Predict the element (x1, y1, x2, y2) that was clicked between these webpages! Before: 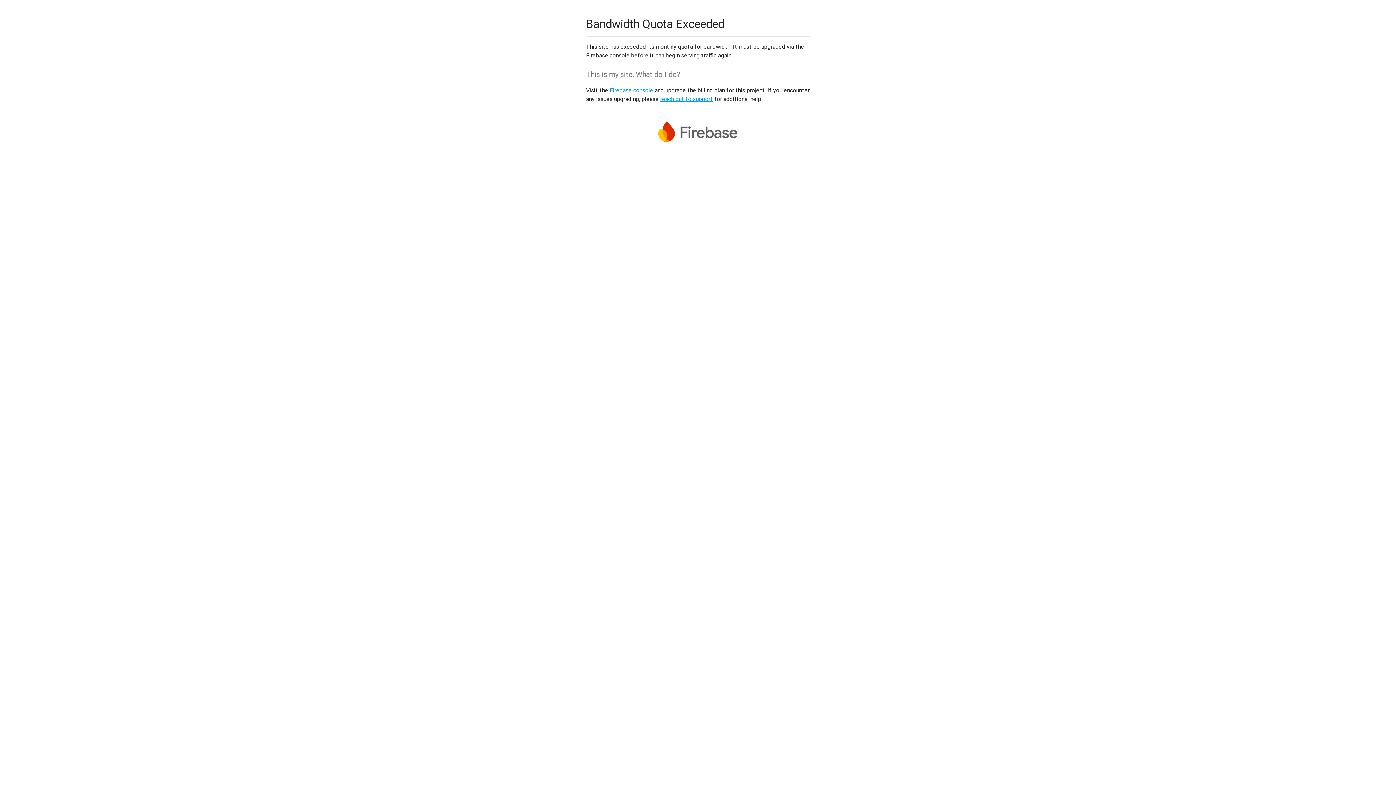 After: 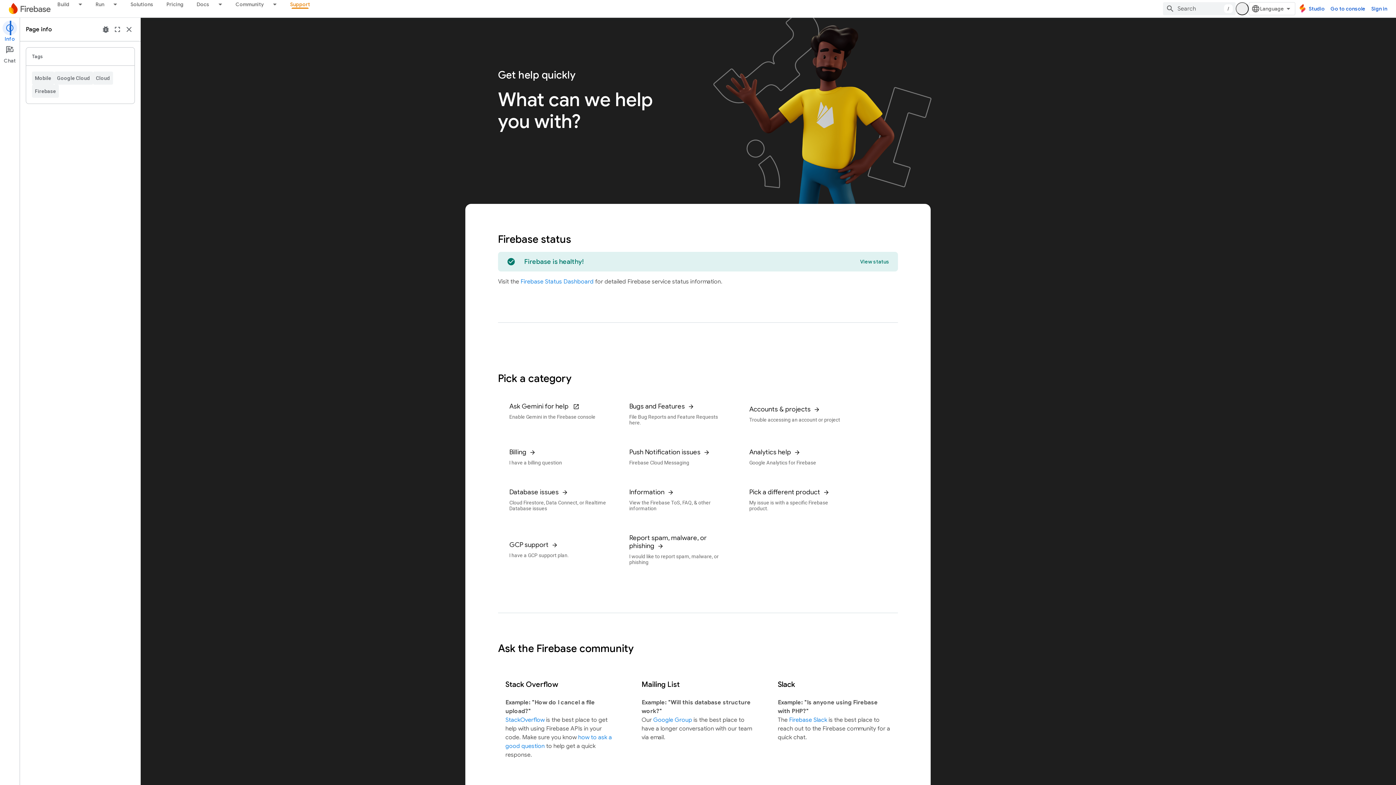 Action: bbox: (660, 95, 713, 102) label: reach out to support